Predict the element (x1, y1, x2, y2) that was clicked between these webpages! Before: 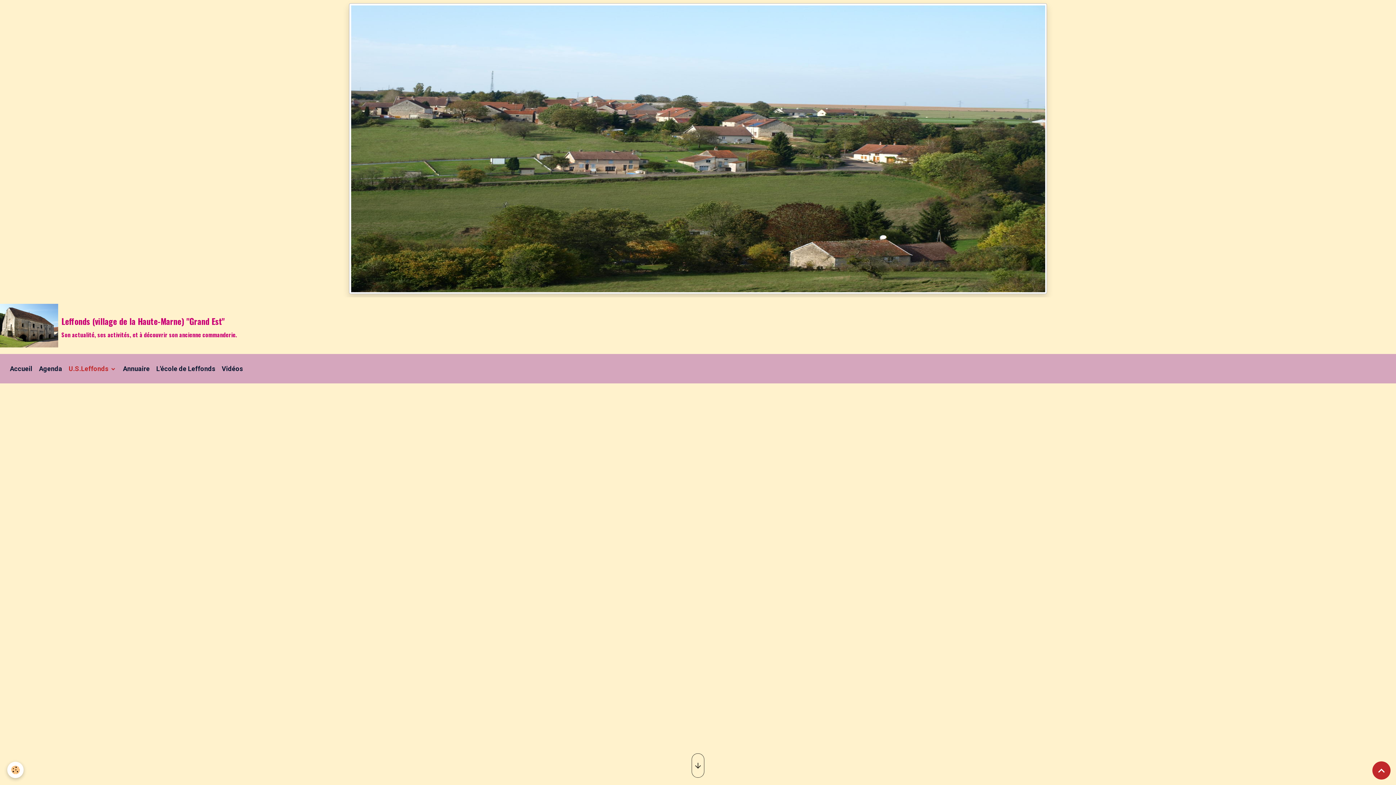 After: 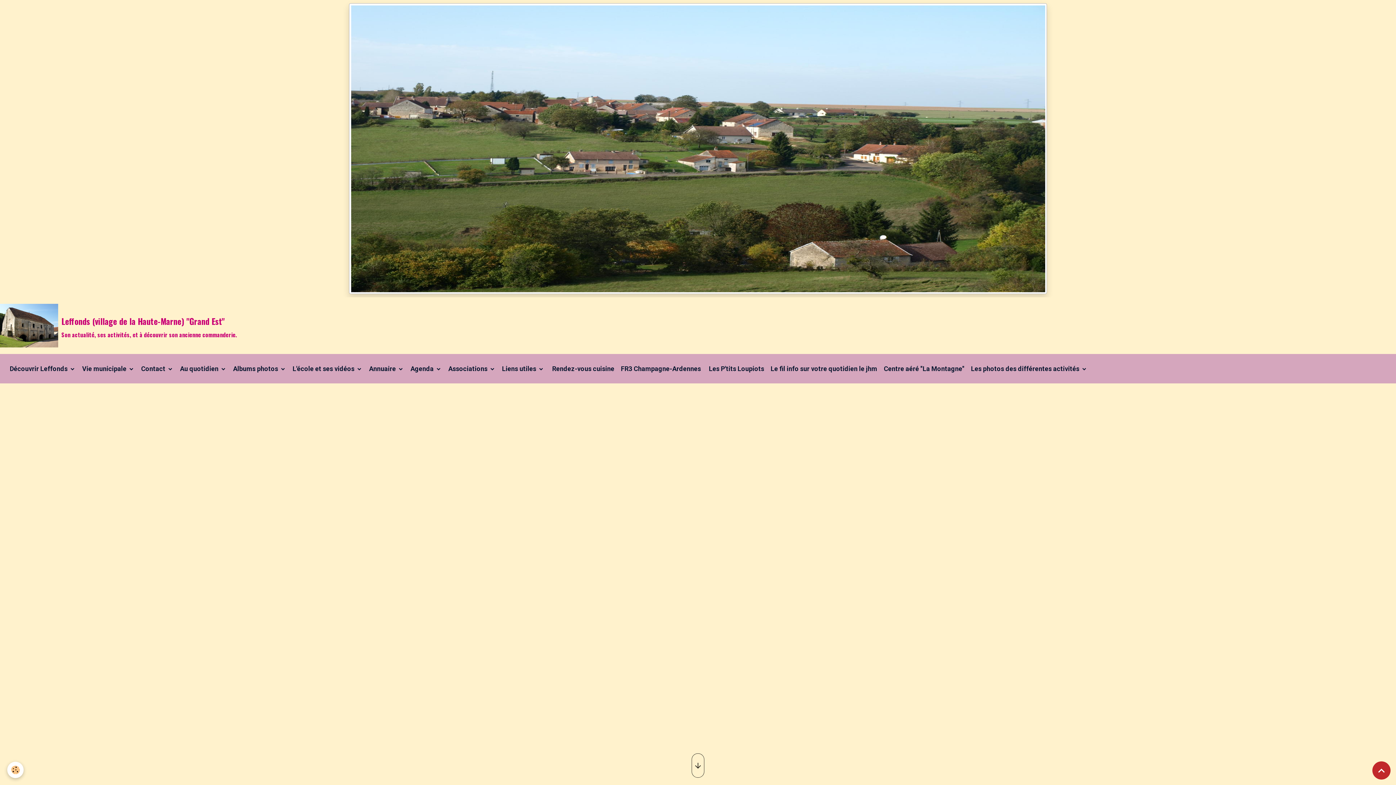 Action: bbox: (153, 360, 218, 377) label: L'école de Leffonds